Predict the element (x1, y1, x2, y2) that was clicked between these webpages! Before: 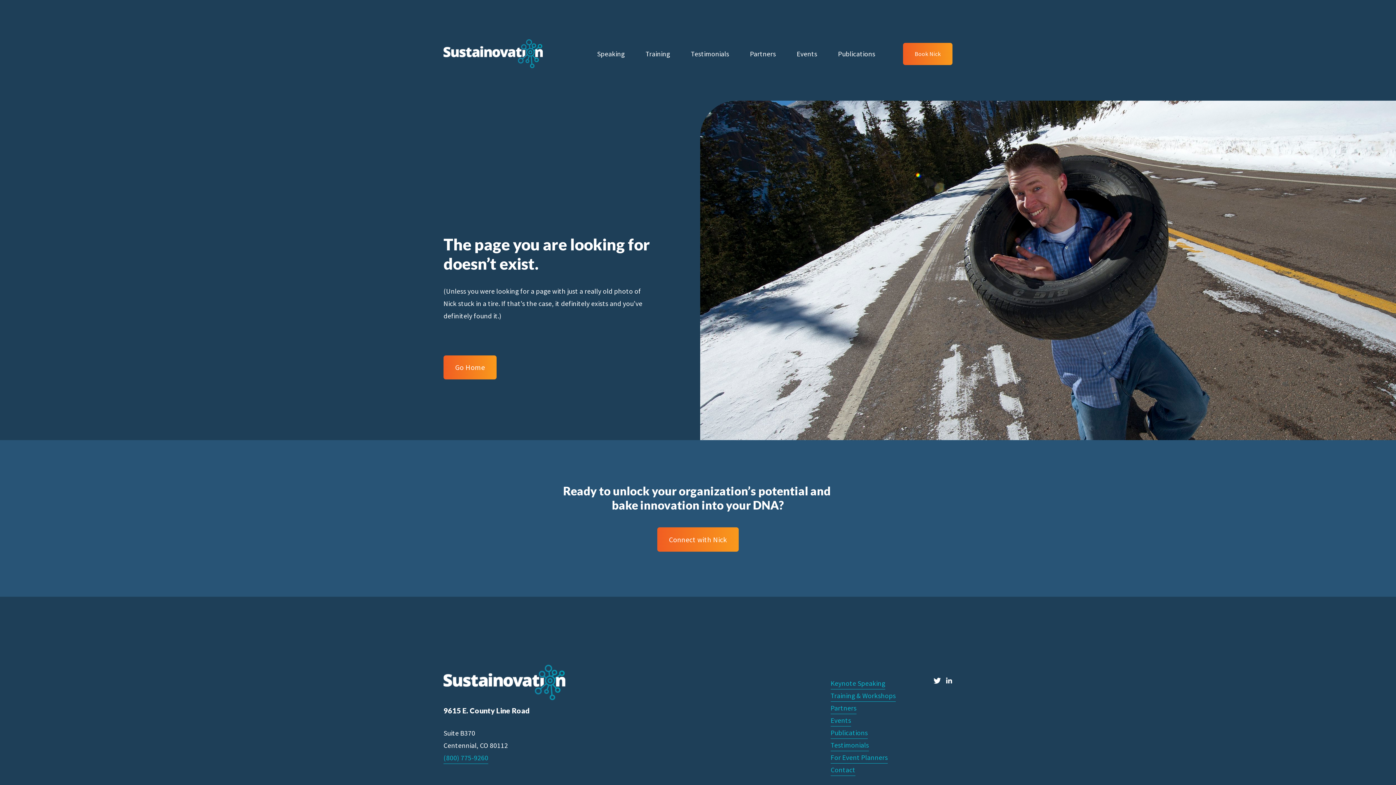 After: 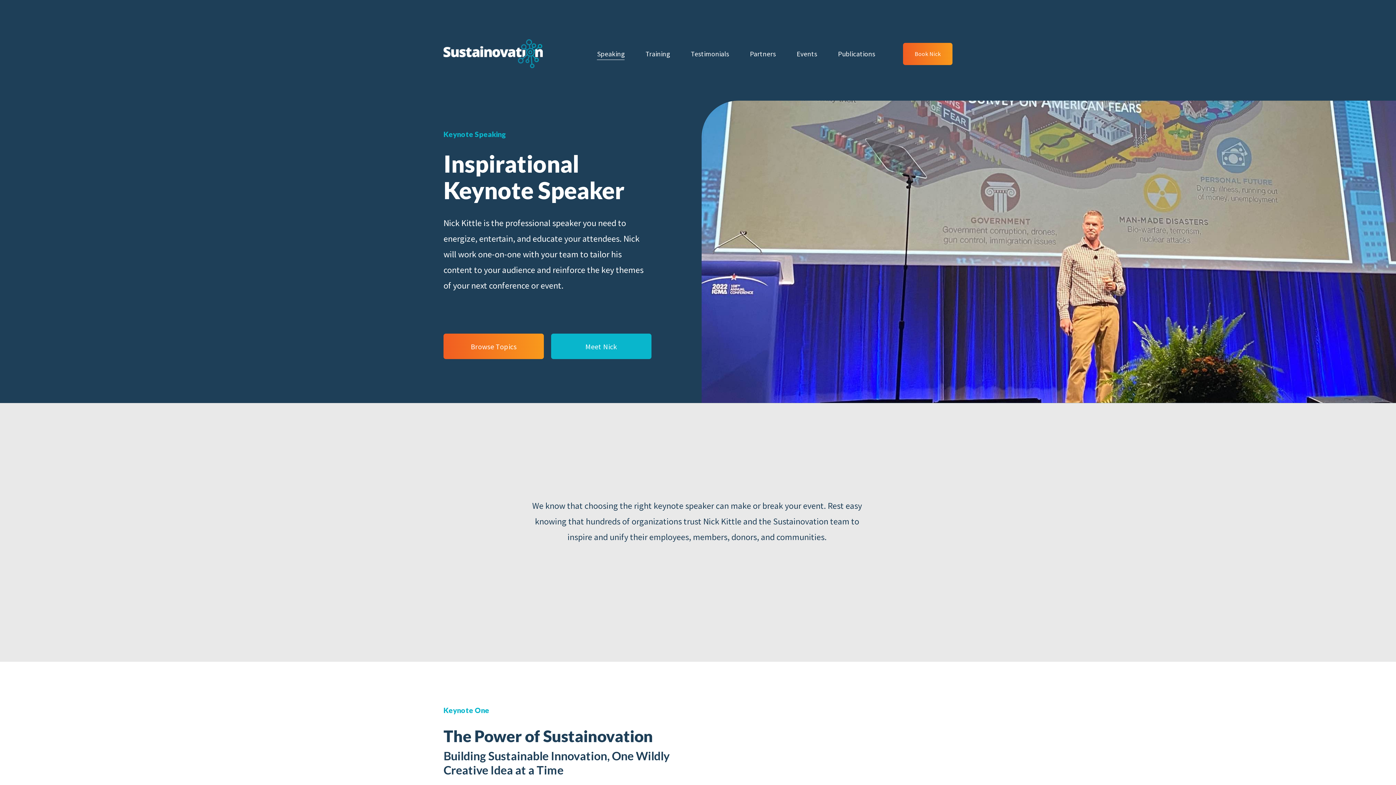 Action: bbox: (830, 677, 885, 689) label: Keynote Speaking